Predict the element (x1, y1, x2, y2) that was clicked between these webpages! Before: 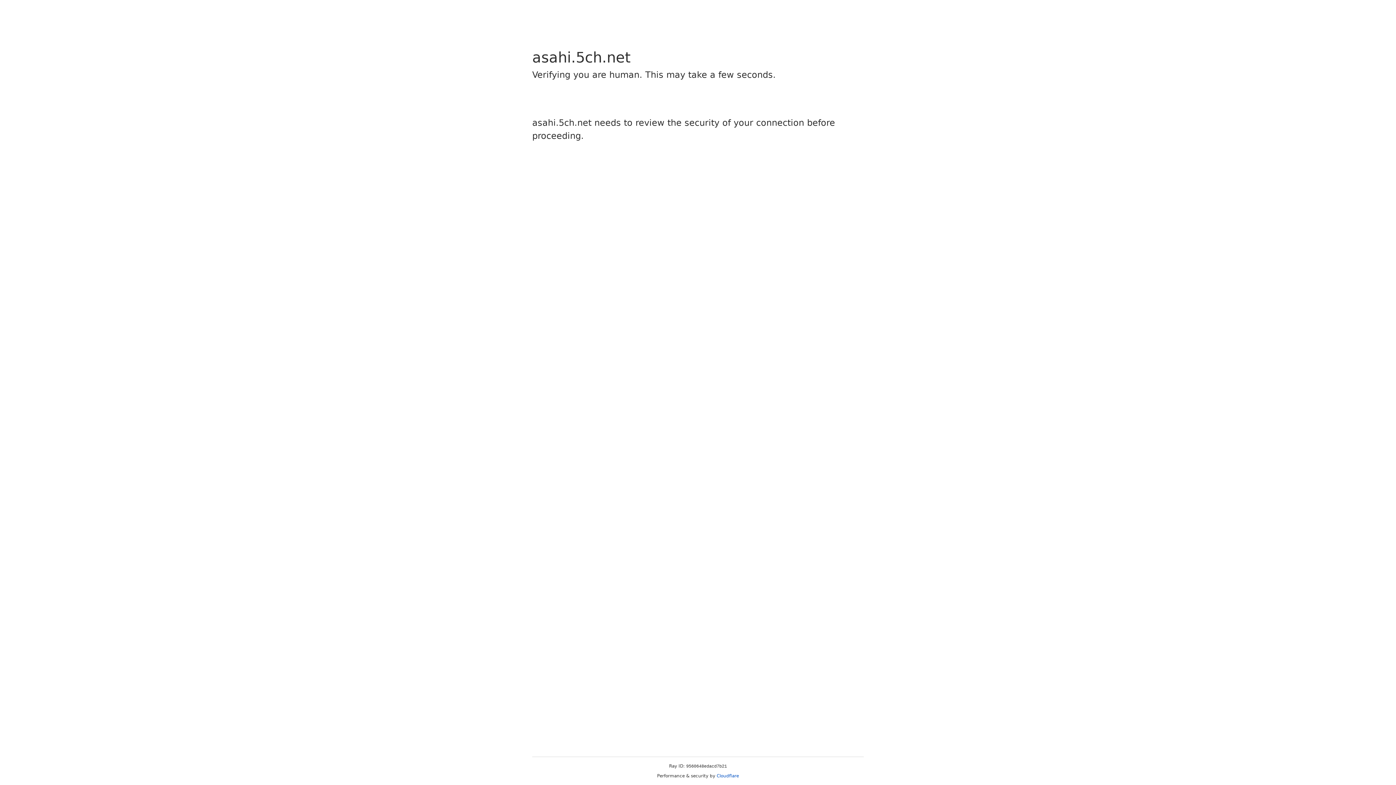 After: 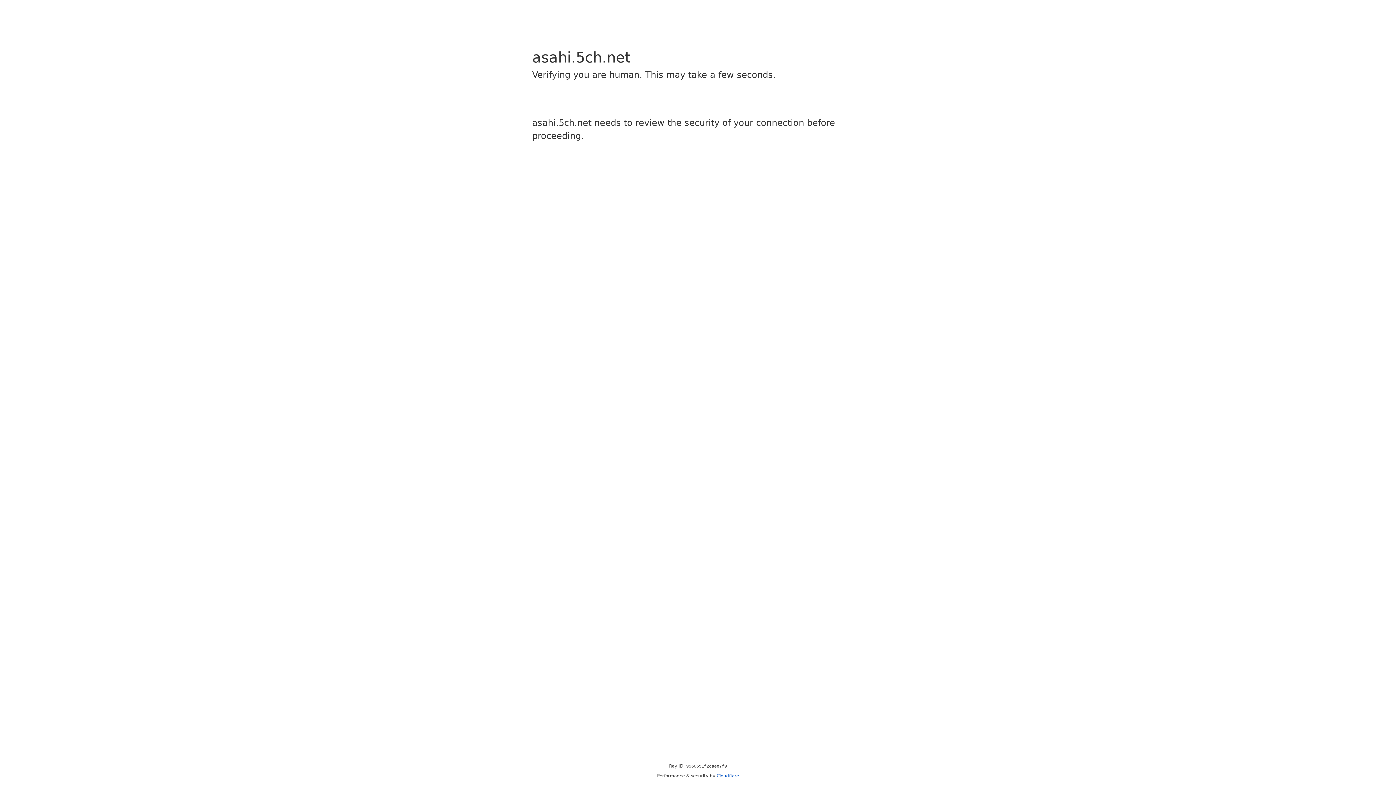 Action: label: Cloudflare bbox: (716, 773, 739, 778)